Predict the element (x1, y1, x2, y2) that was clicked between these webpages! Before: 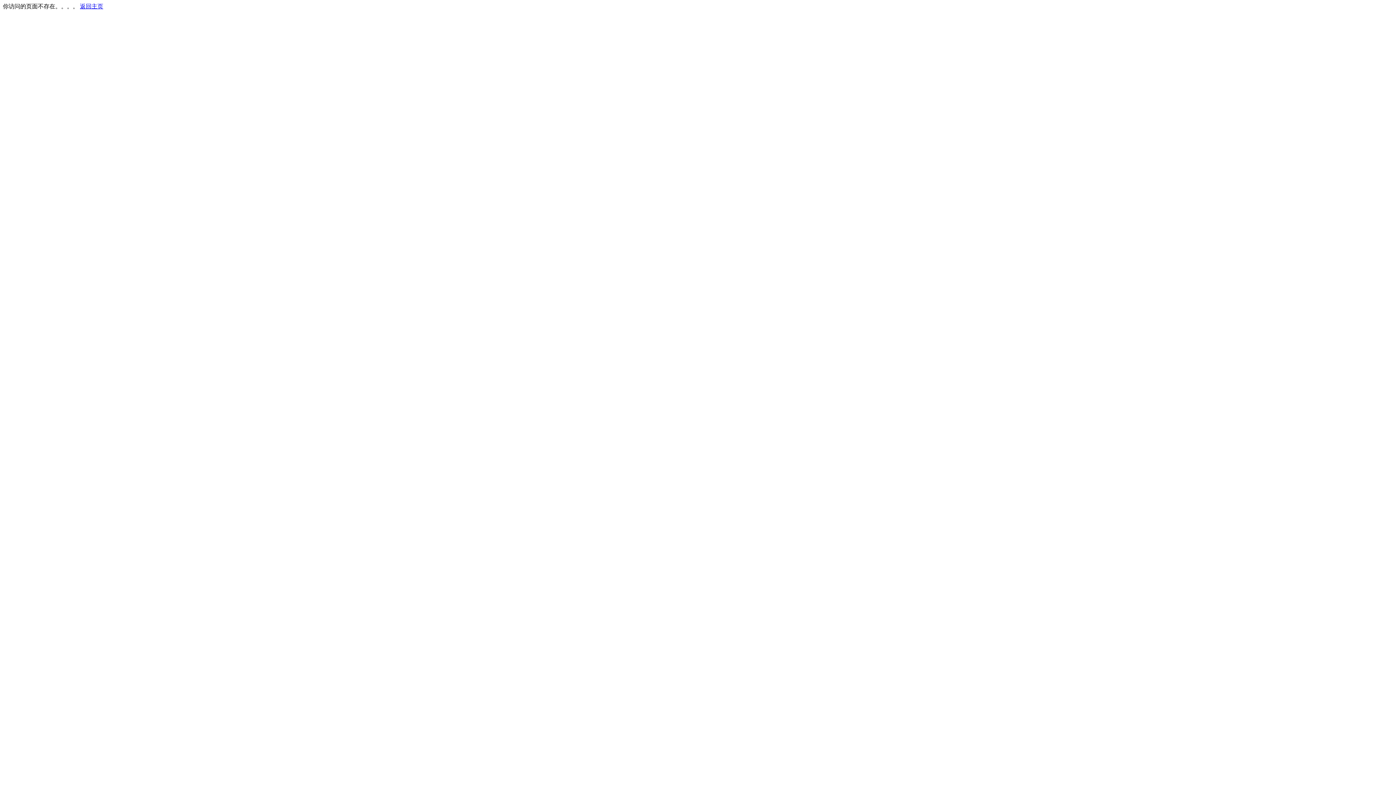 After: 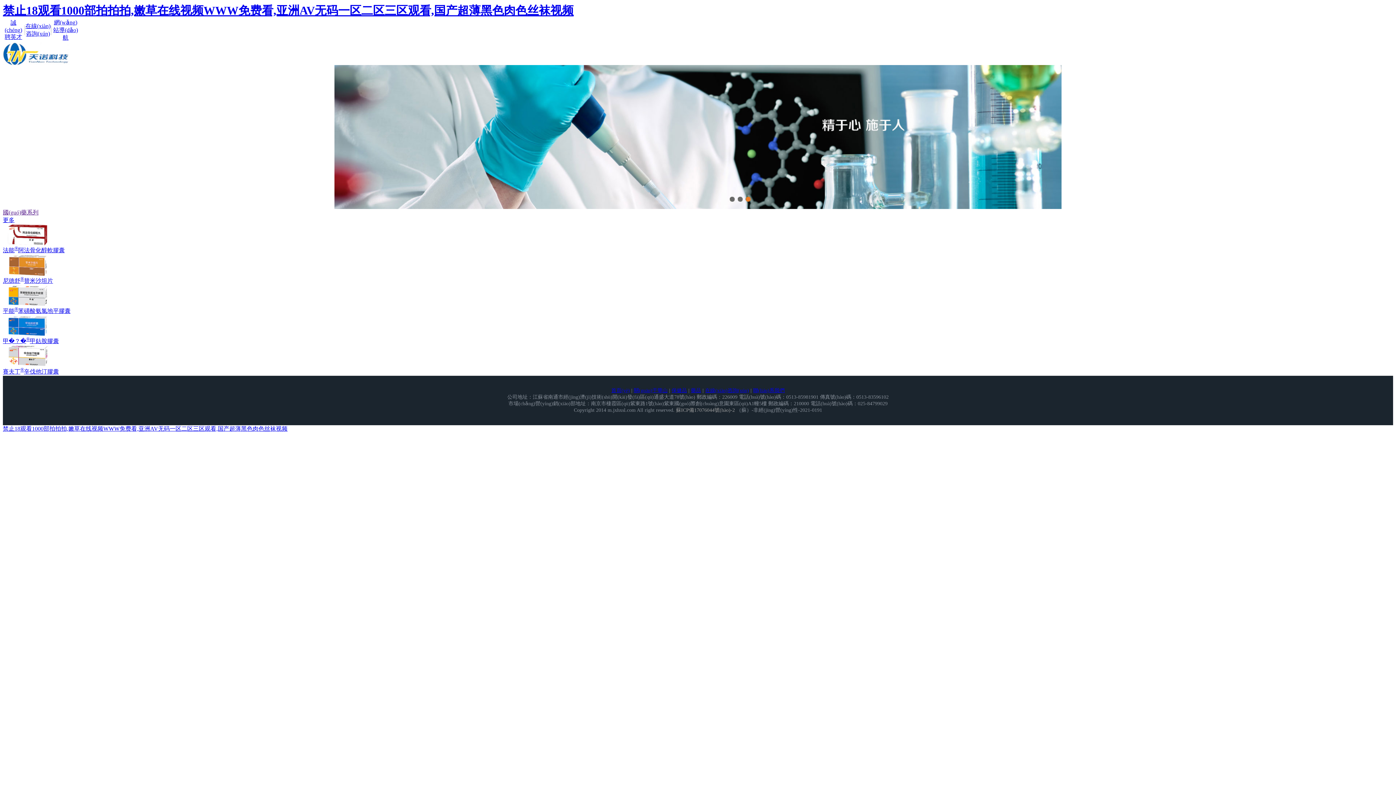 Action: label: 返回主页 bbox: (80, 3, 103, 9)